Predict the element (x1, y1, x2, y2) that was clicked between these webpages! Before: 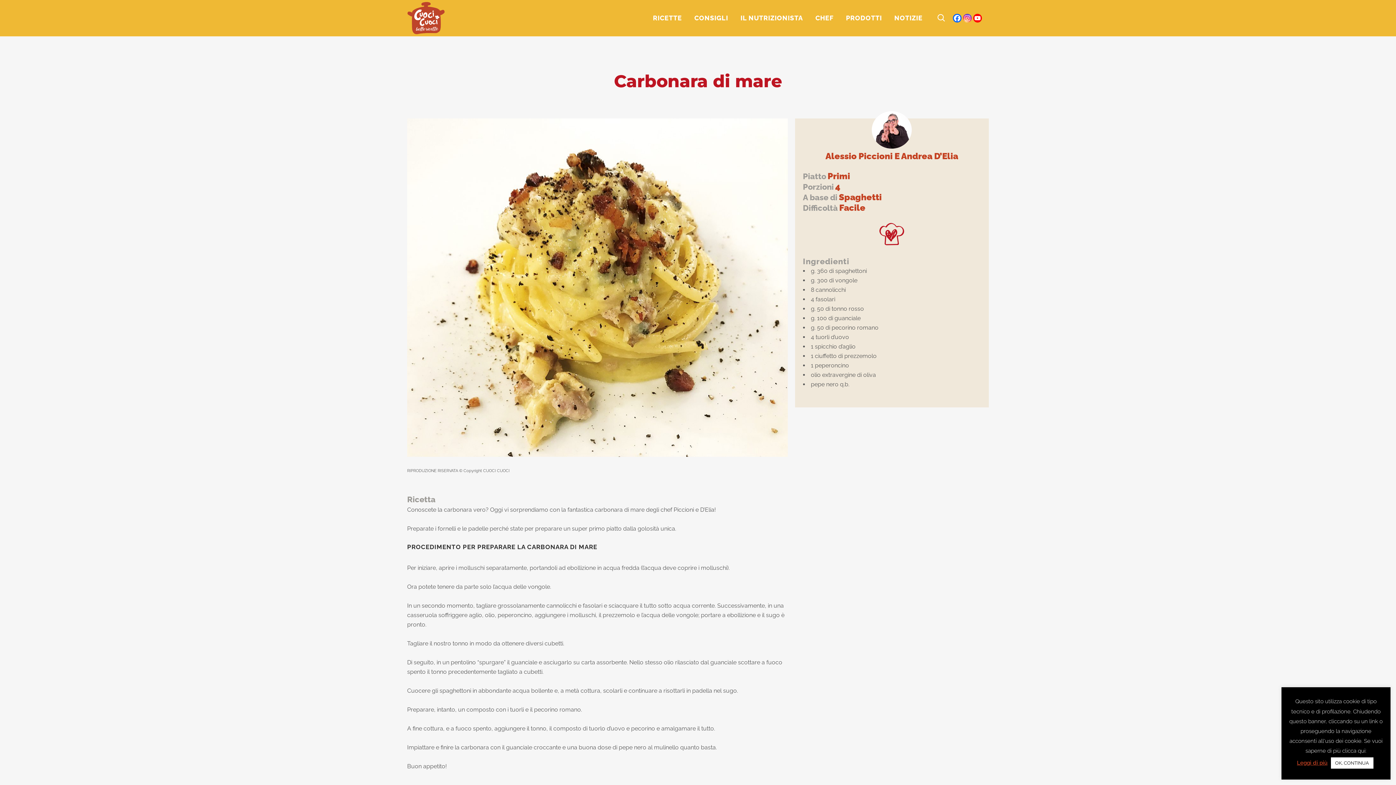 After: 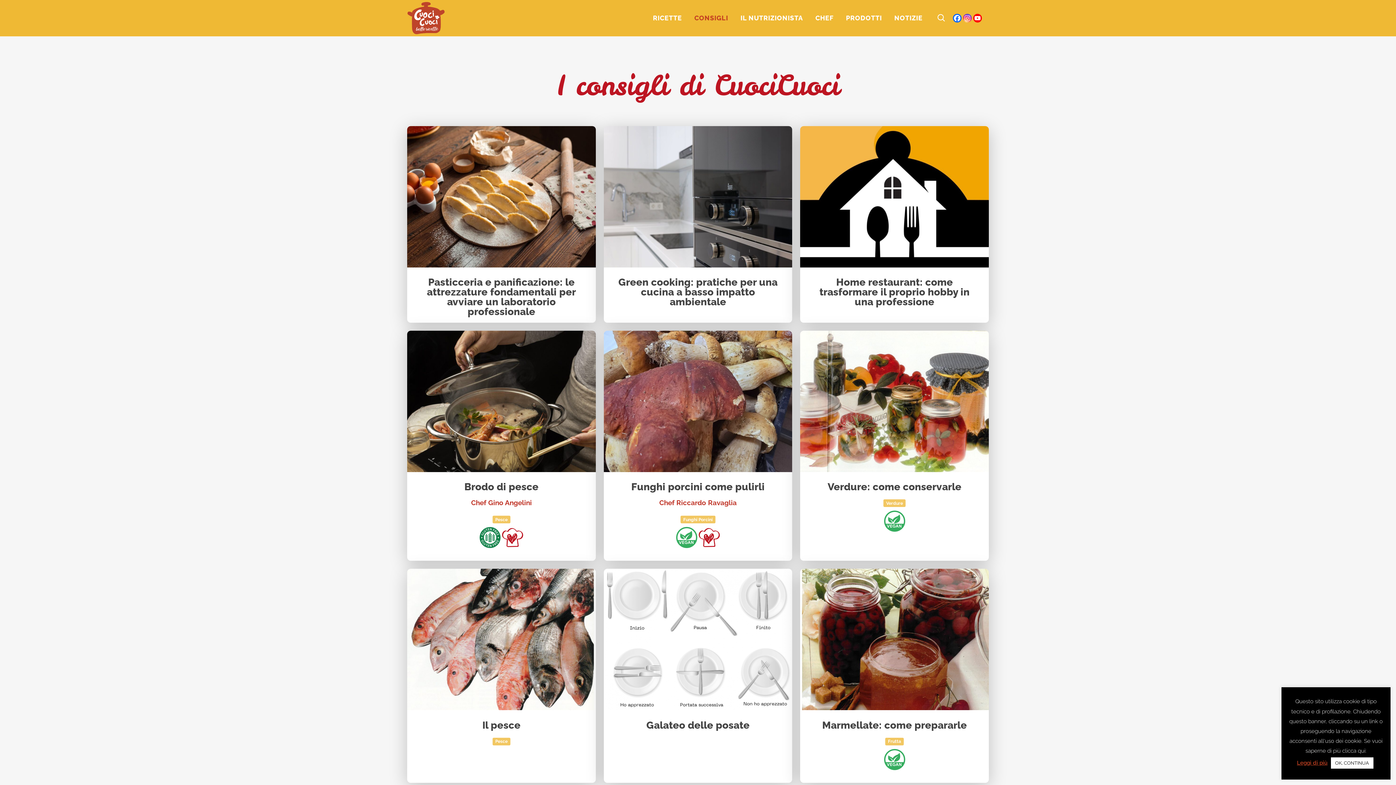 Action: bbox: (688, 0, 734, 36) label: CONSIGLI